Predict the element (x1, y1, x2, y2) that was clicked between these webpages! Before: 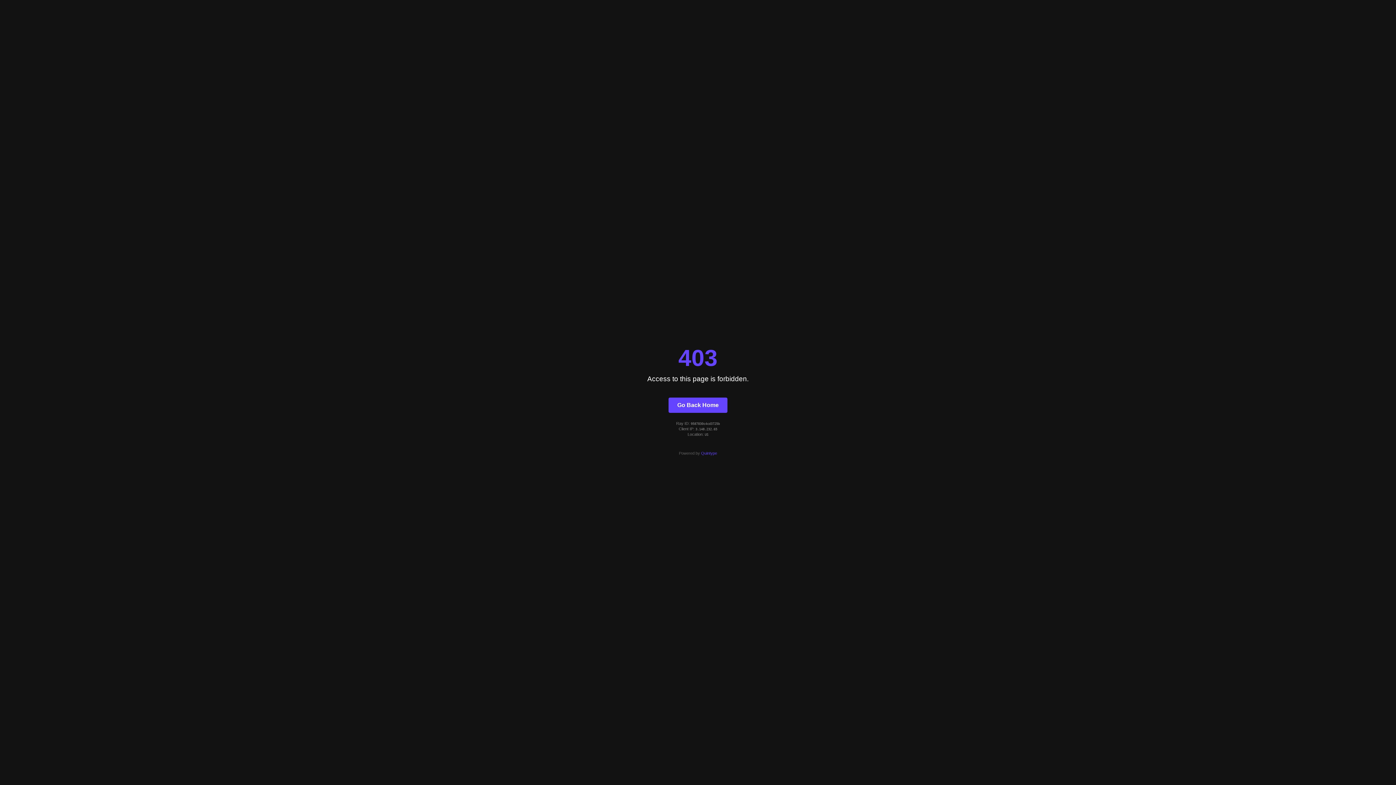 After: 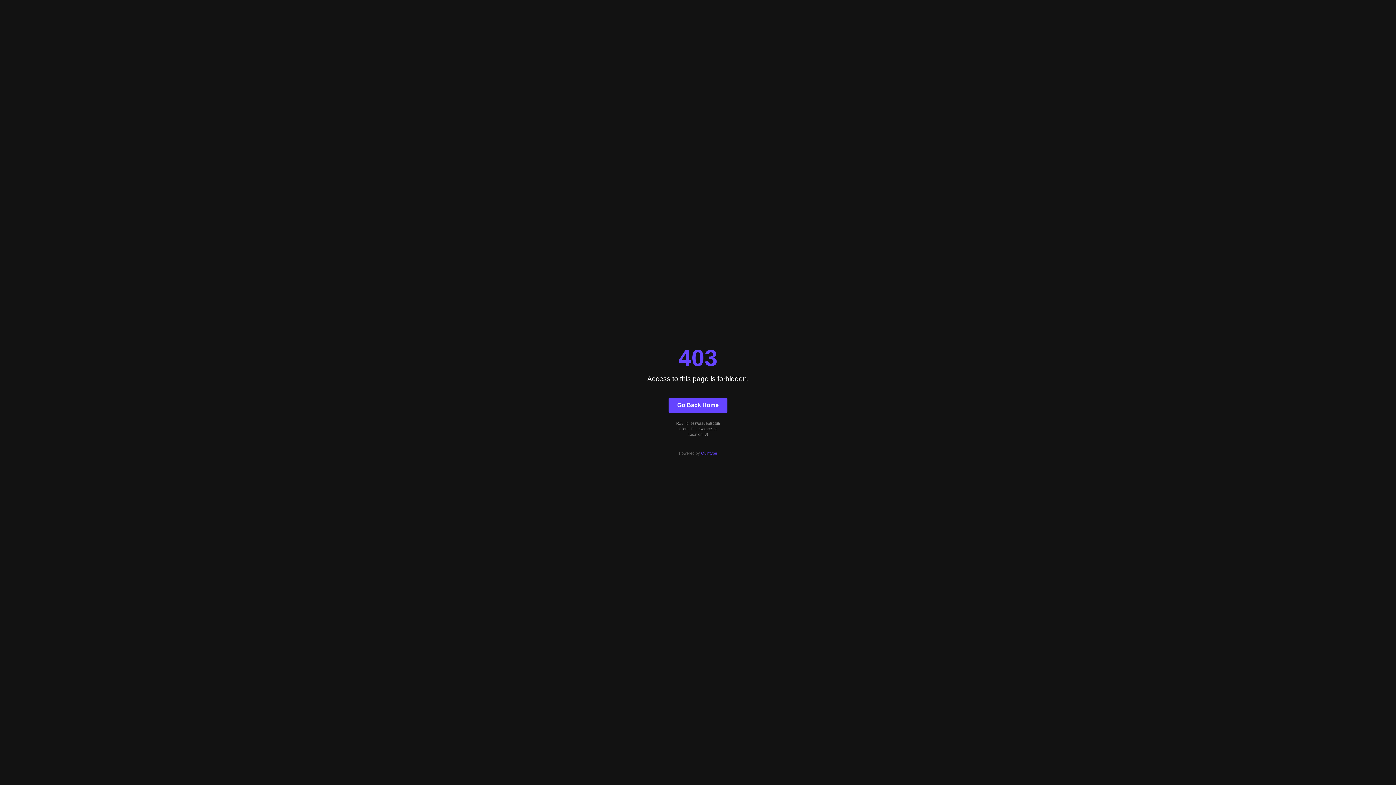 Action: bbox: (701, 451, 717, 455) label: Quintype